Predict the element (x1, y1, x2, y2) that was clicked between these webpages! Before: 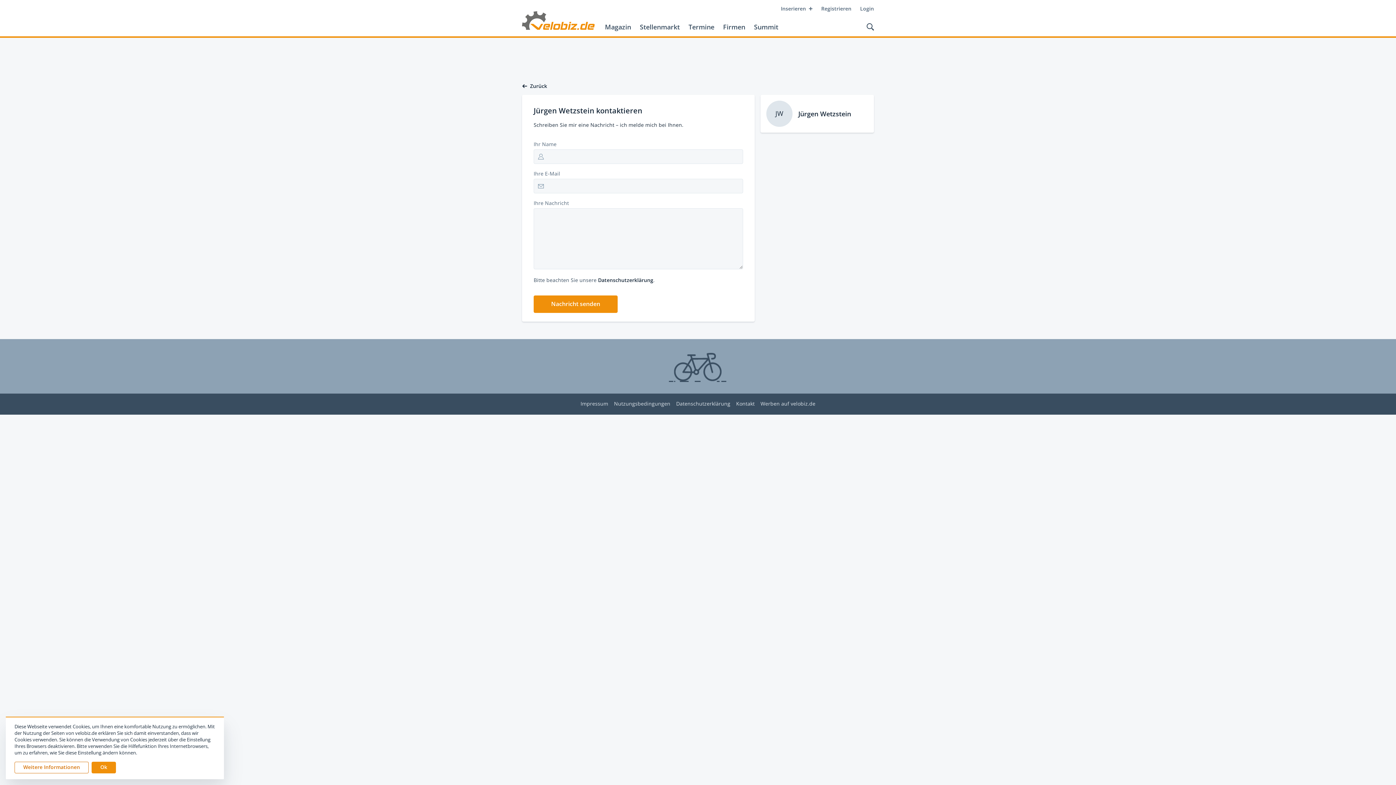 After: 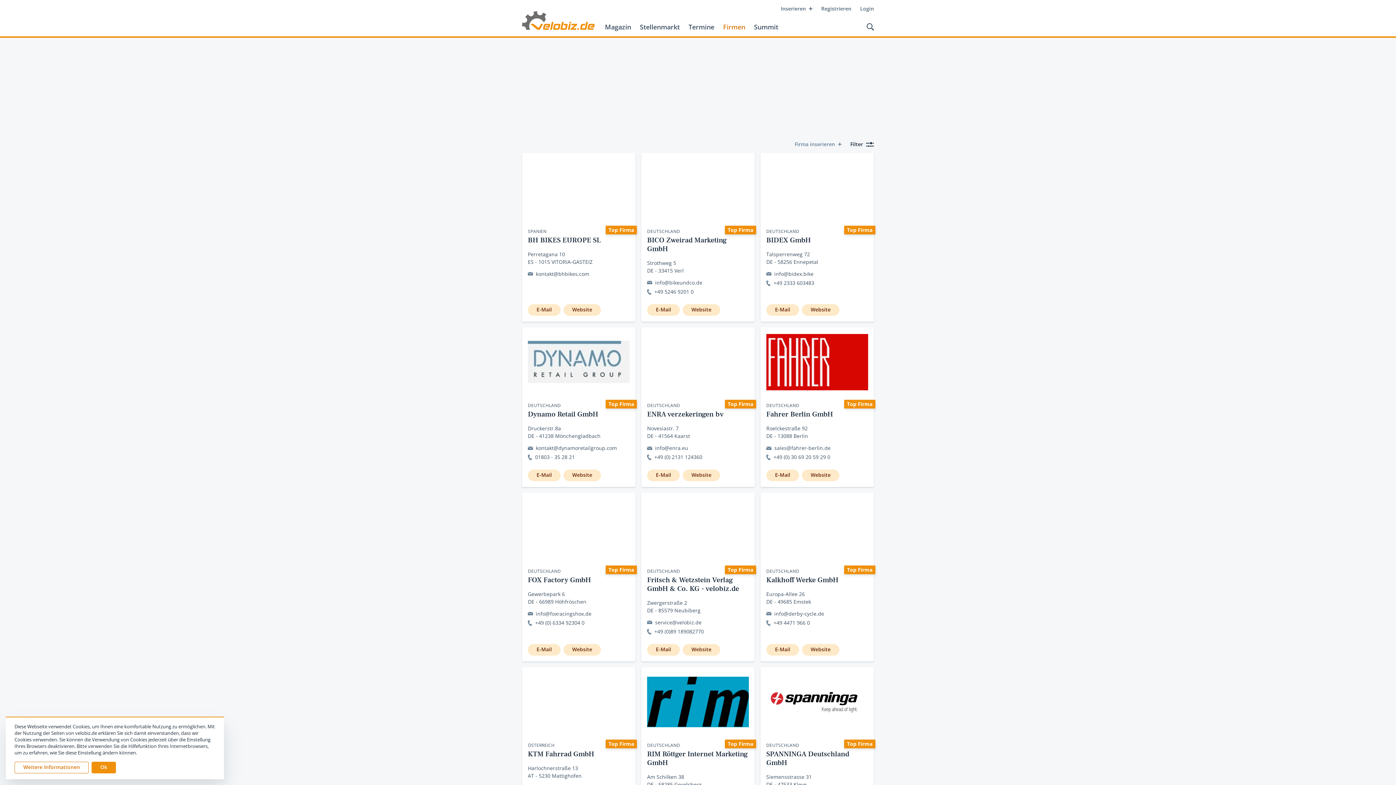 Action: label: Firmen bbox: (718, 20, 749, 33)